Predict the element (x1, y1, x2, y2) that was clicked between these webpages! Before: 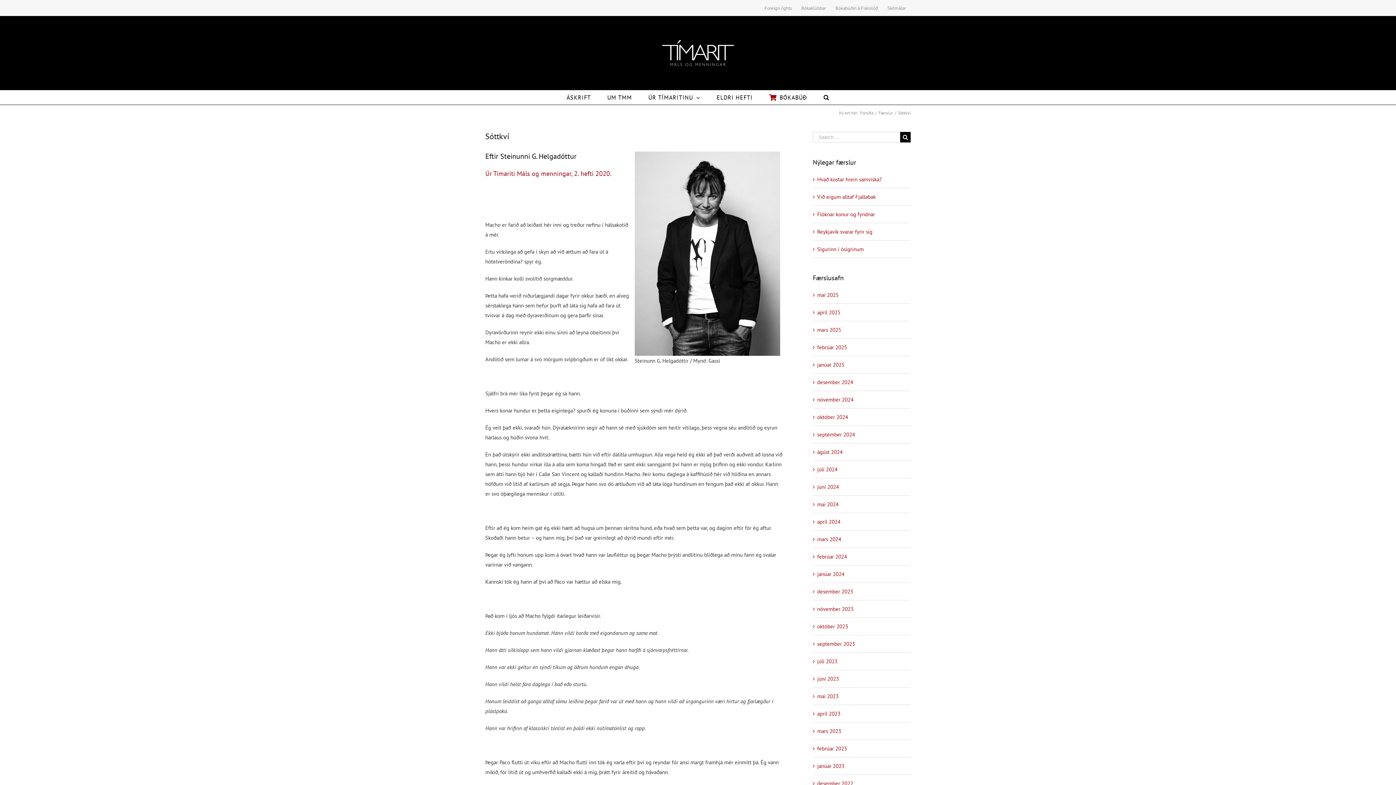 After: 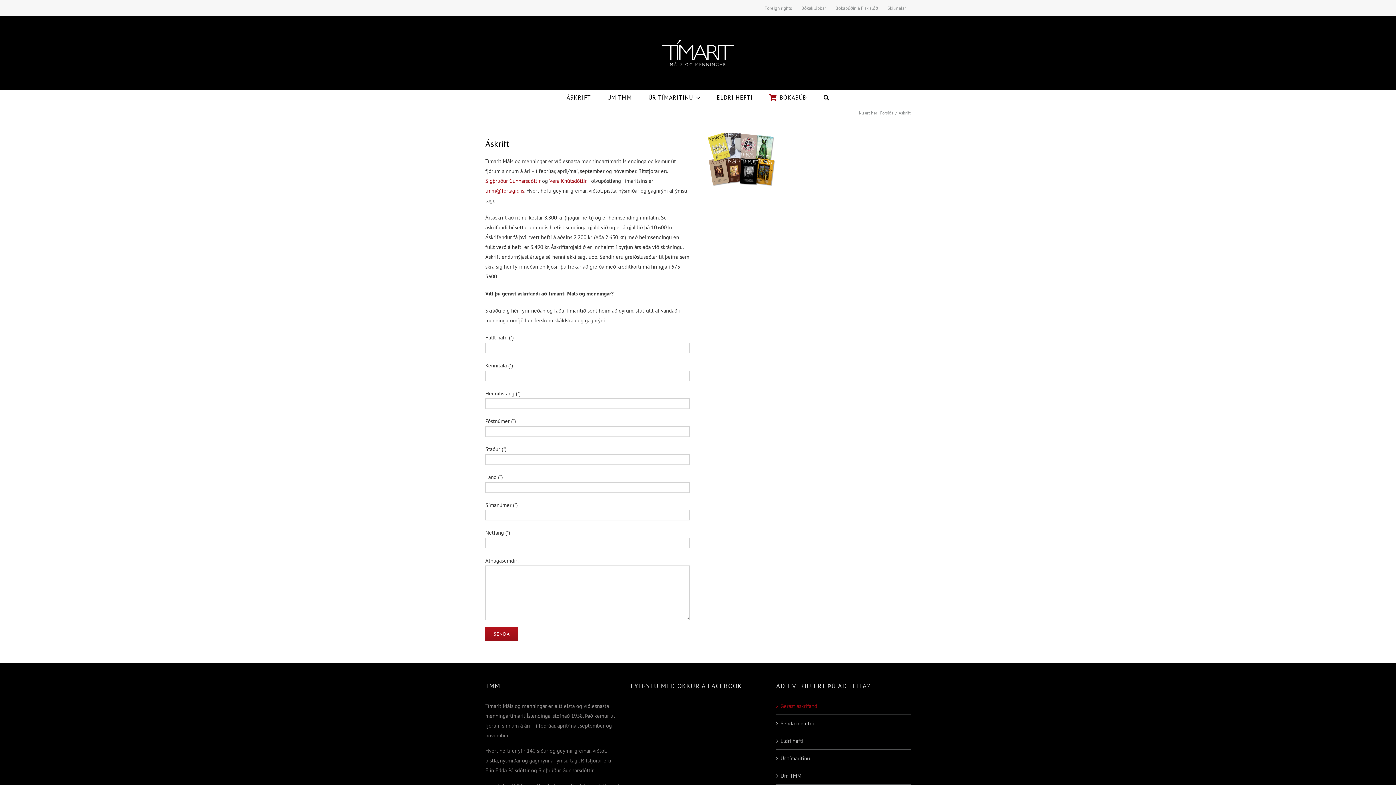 Action: label: ÁSKRIFT bbox: (566, 90, 591, 104)